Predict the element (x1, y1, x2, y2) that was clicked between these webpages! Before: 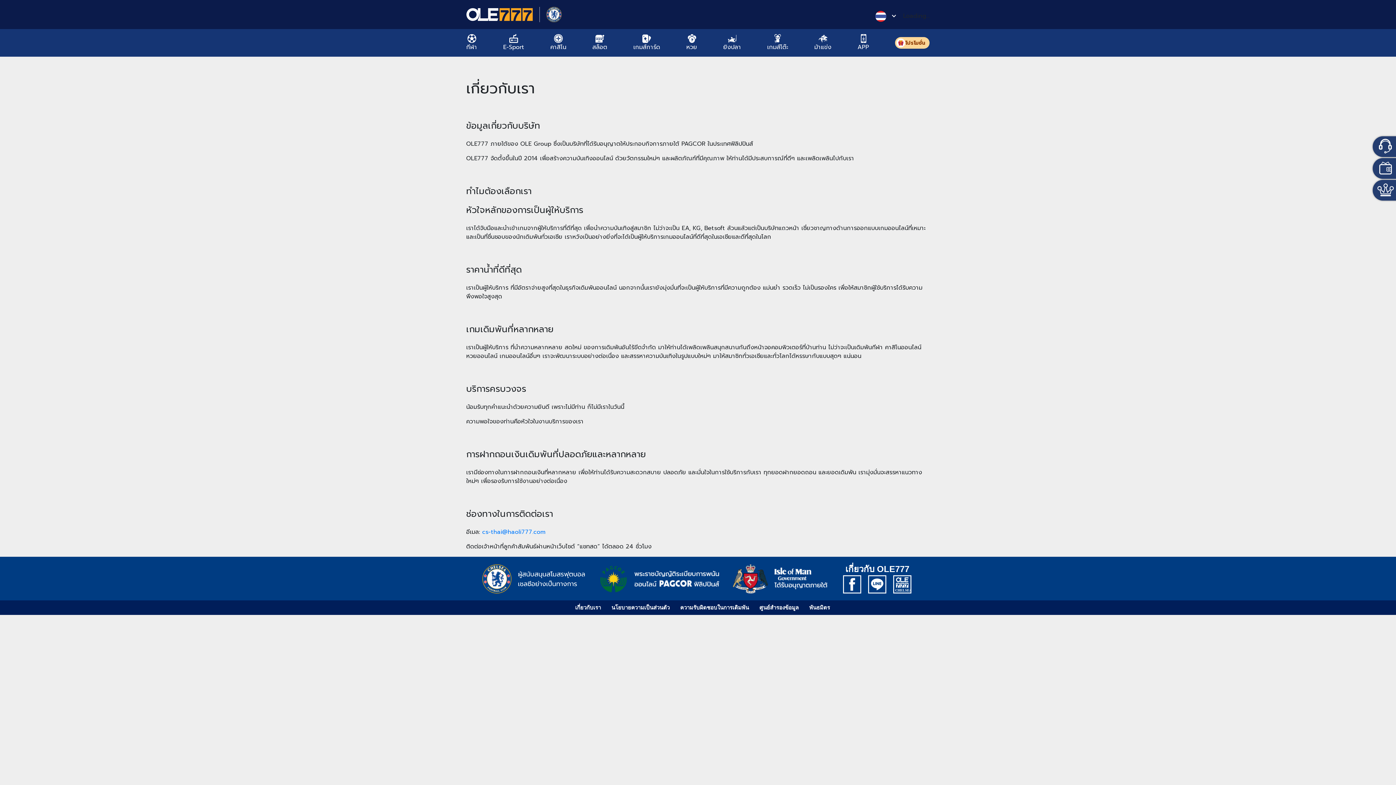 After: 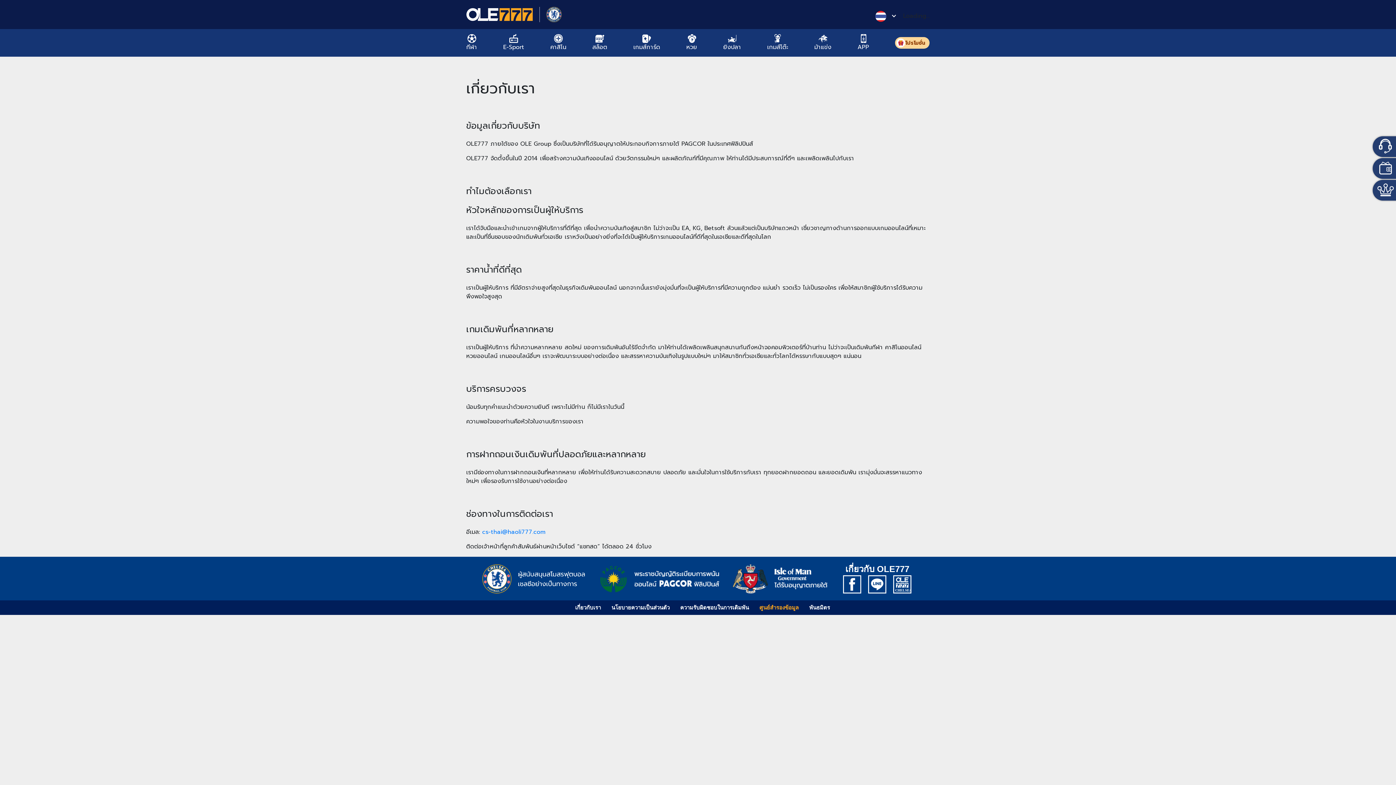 Action: label: ศูนย์สำรองข้อมูล bbox: (759, 604, 798, 610)